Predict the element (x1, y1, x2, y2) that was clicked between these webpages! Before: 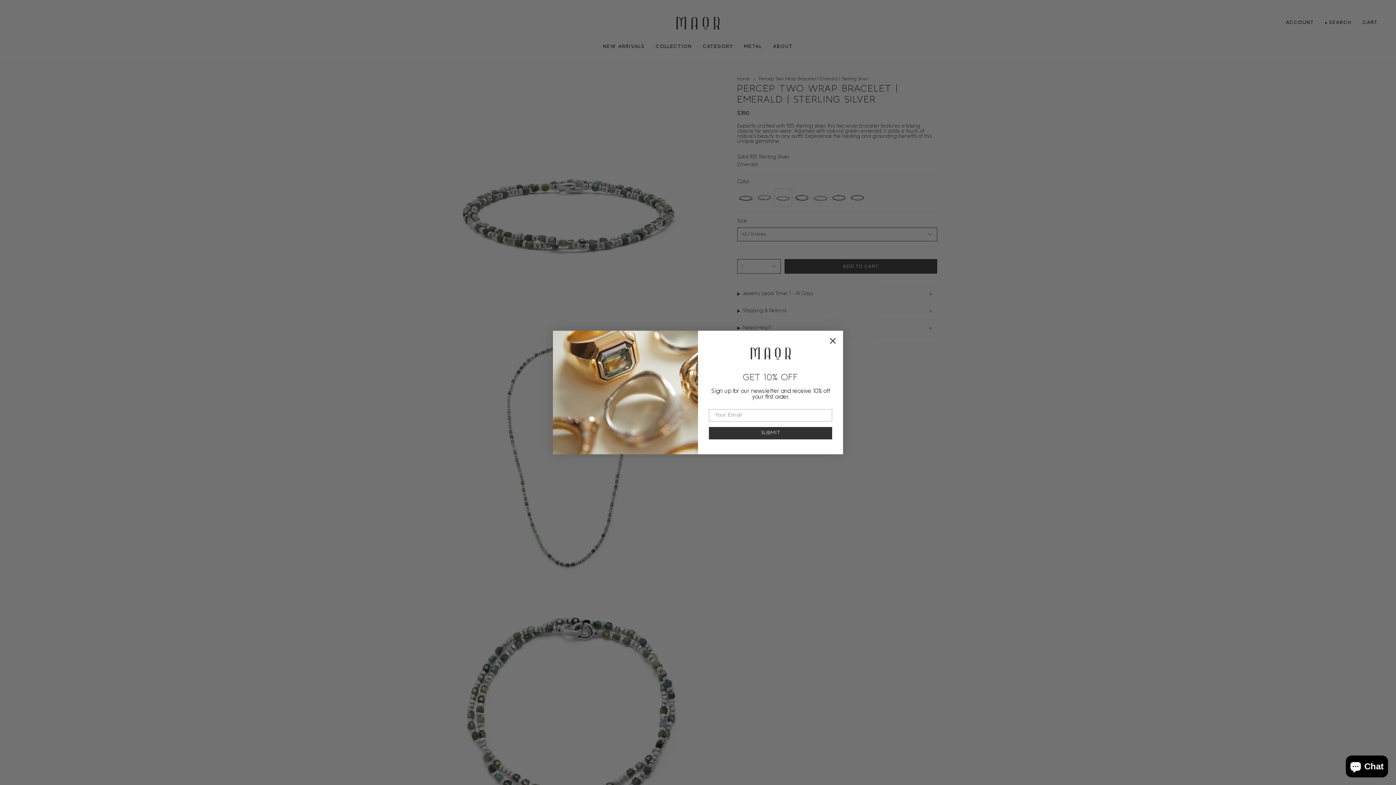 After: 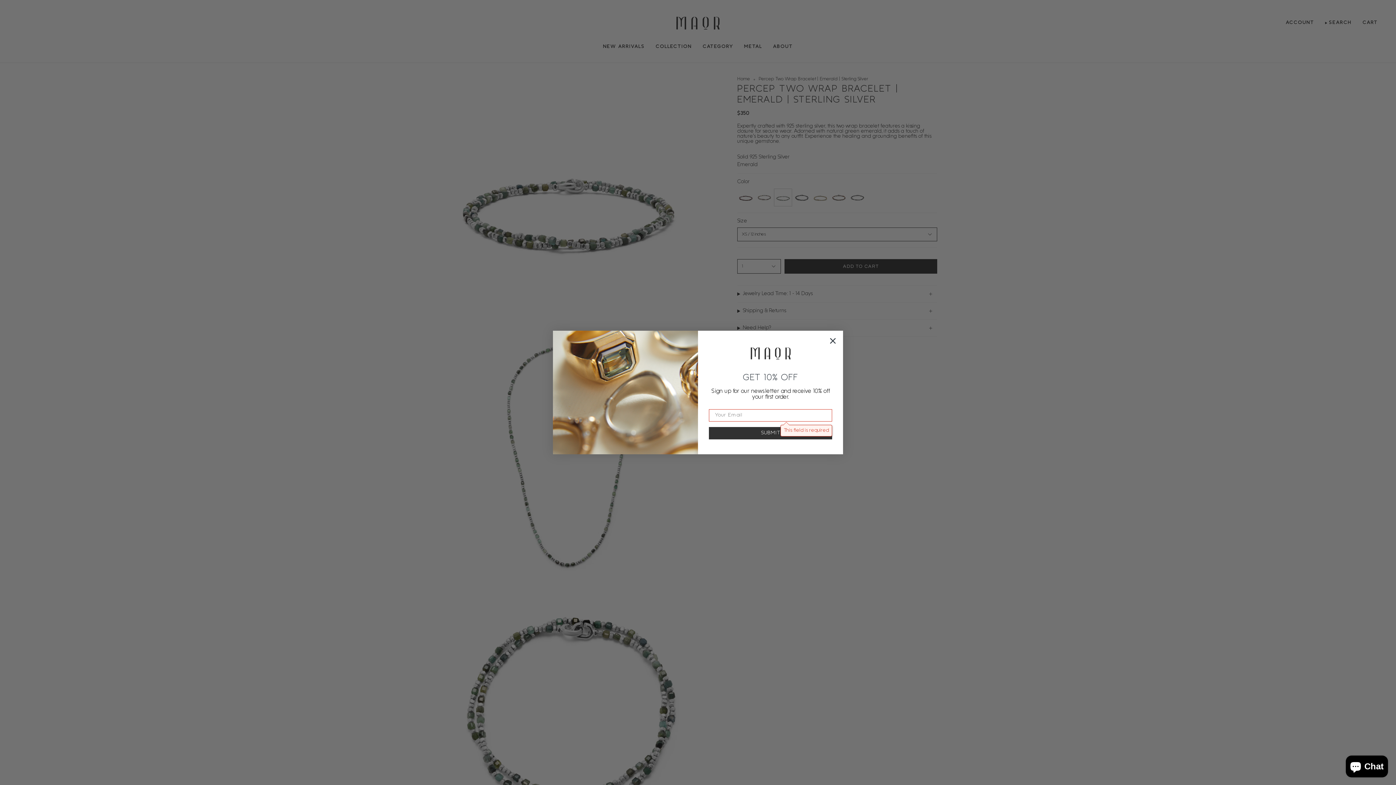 Action: bbox: (709, 427, 832, 439) label: SUBMIT